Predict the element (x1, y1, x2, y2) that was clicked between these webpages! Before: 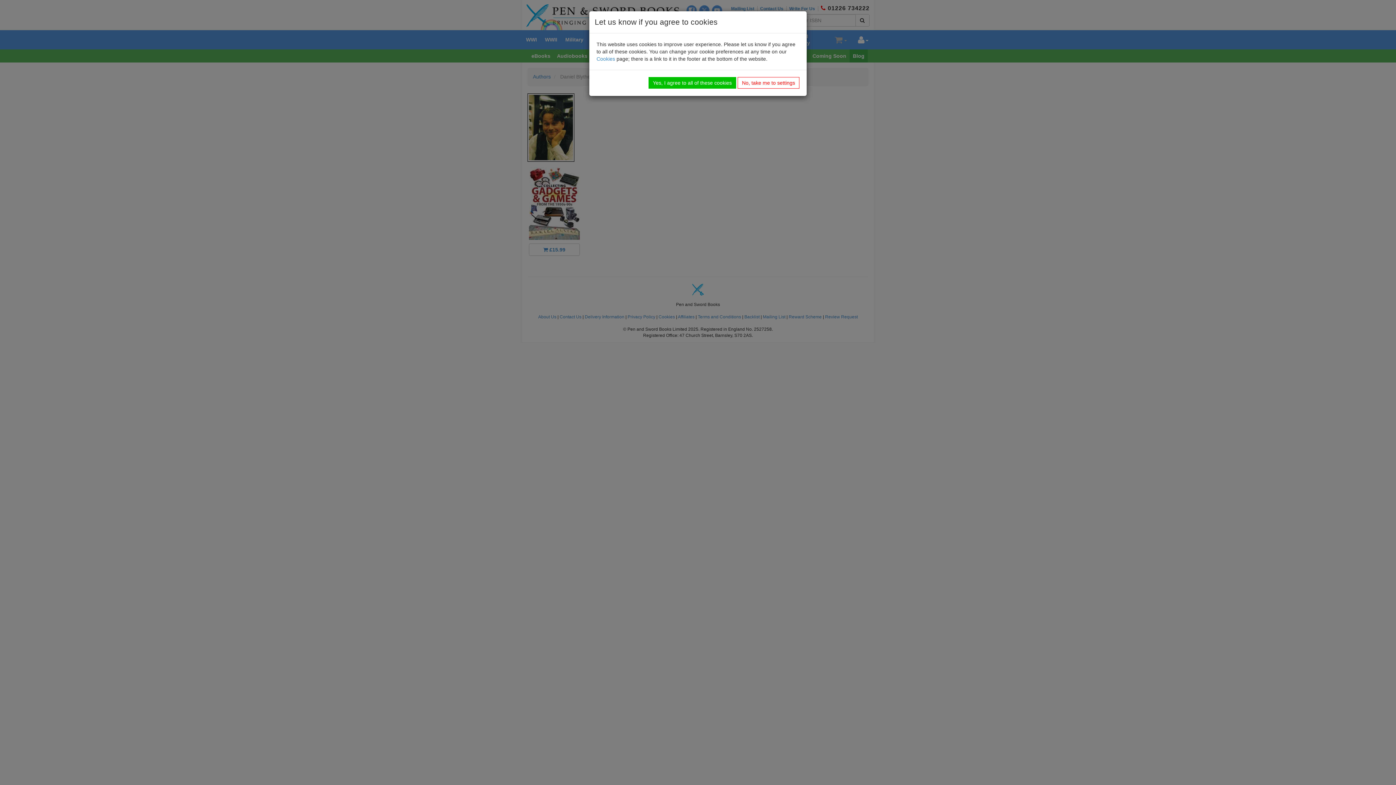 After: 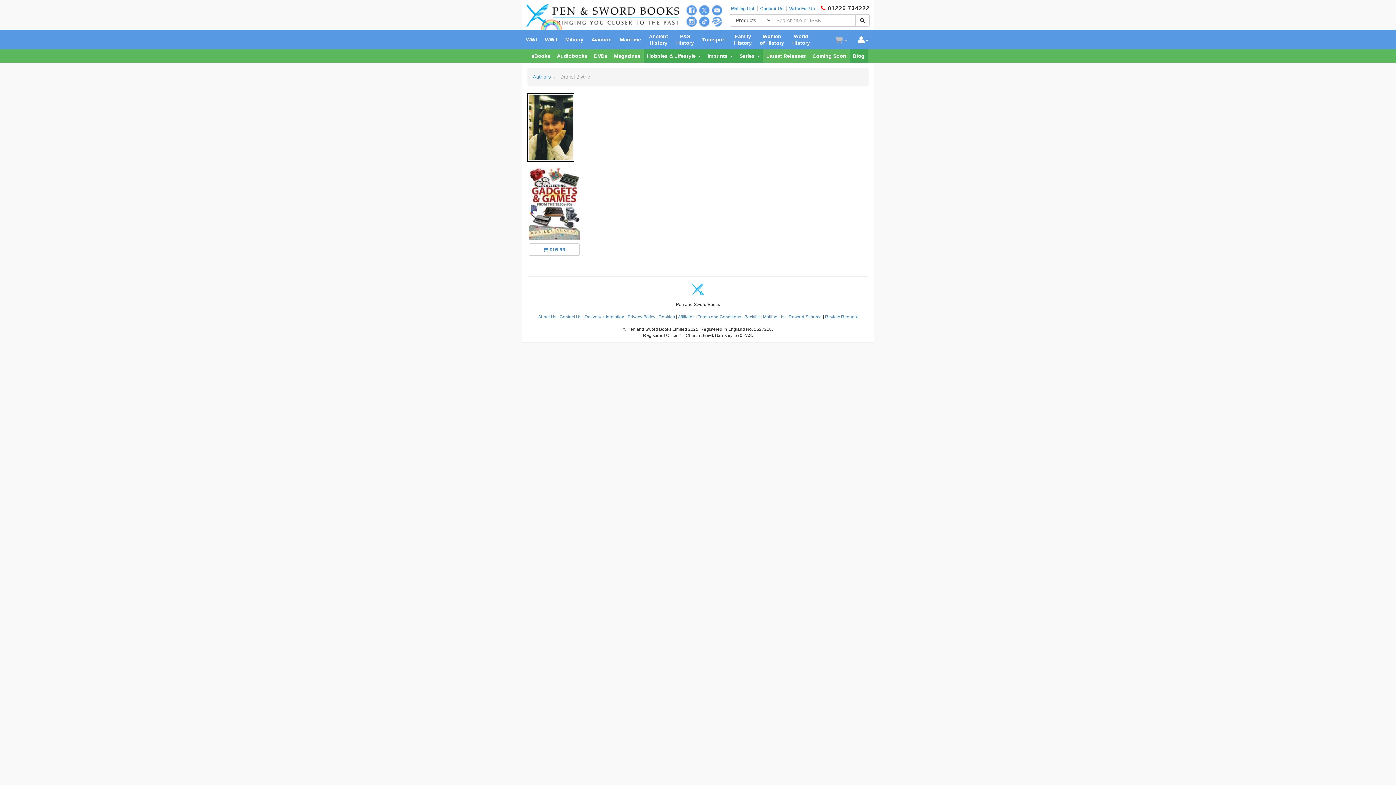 Action: bbox: (648, 77, 736, 88) label: Yes, I agree to all of these cookies